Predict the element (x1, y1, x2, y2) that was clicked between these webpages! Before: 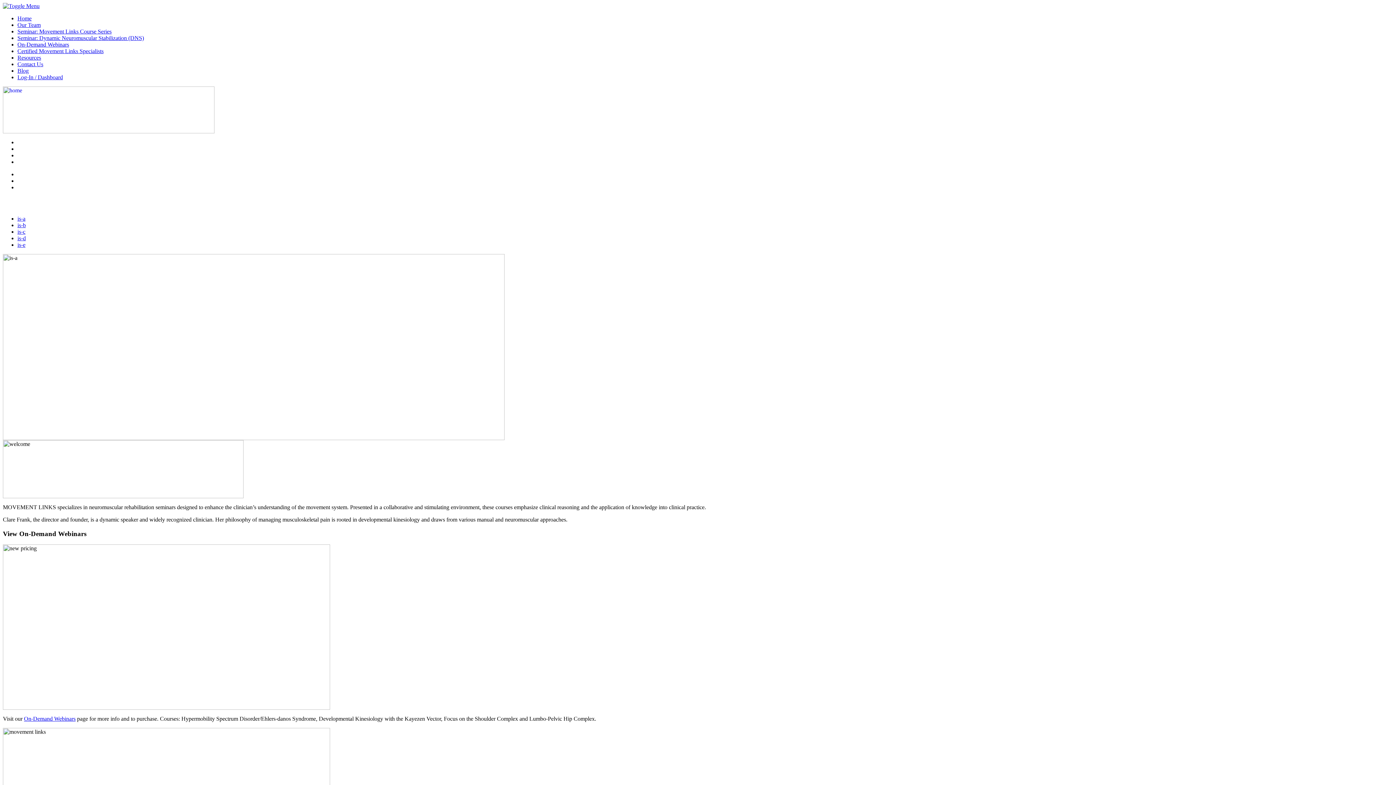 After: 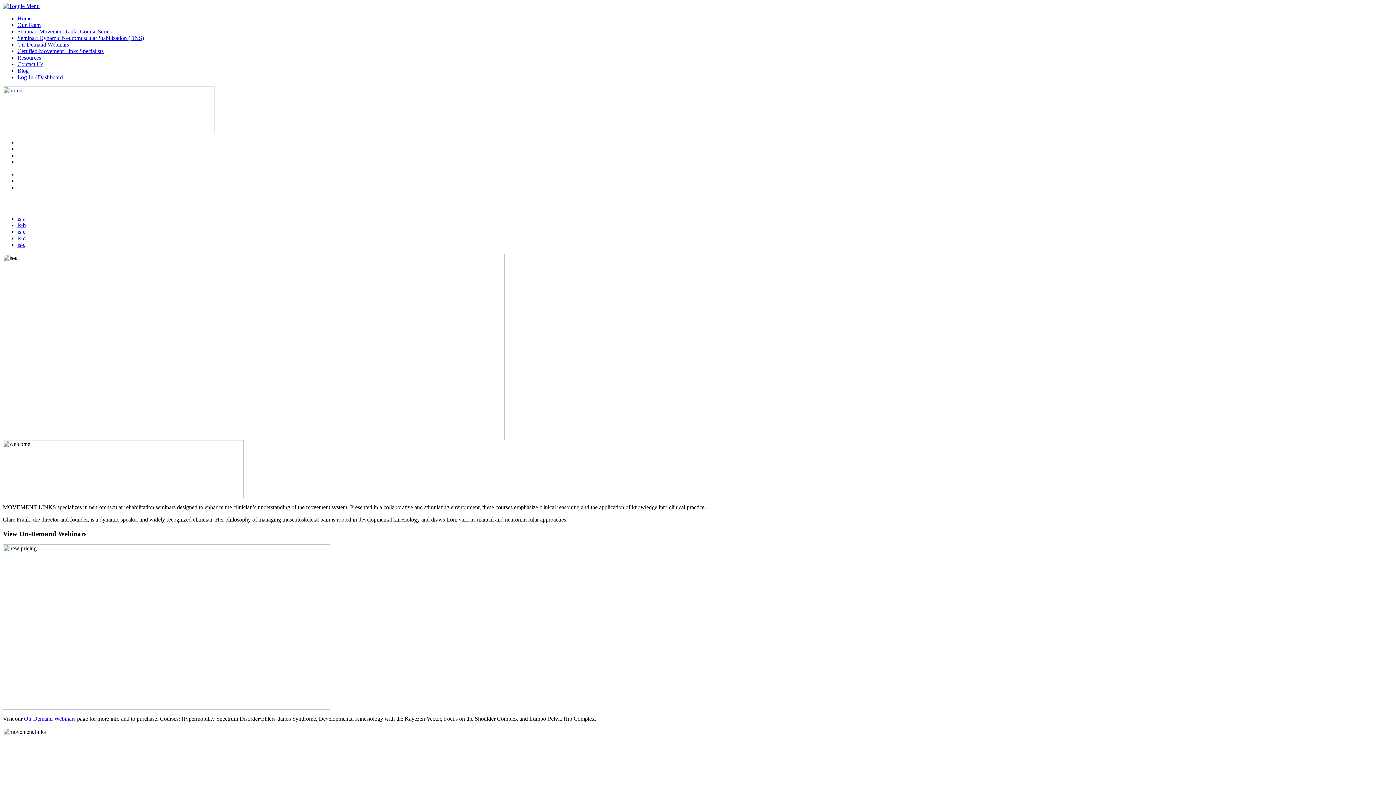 Action: label: On-Demand Webinars bbox: (17, 41, 69, 47)